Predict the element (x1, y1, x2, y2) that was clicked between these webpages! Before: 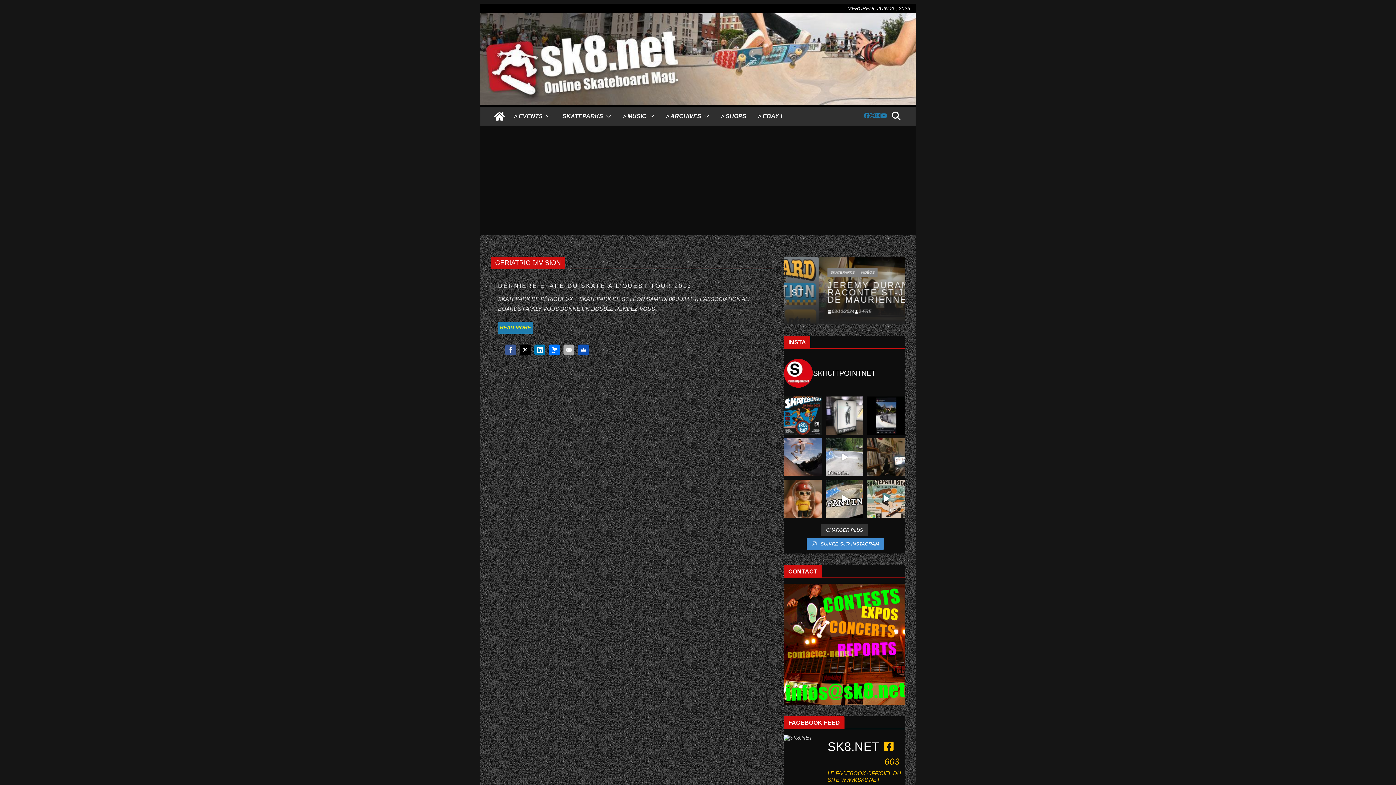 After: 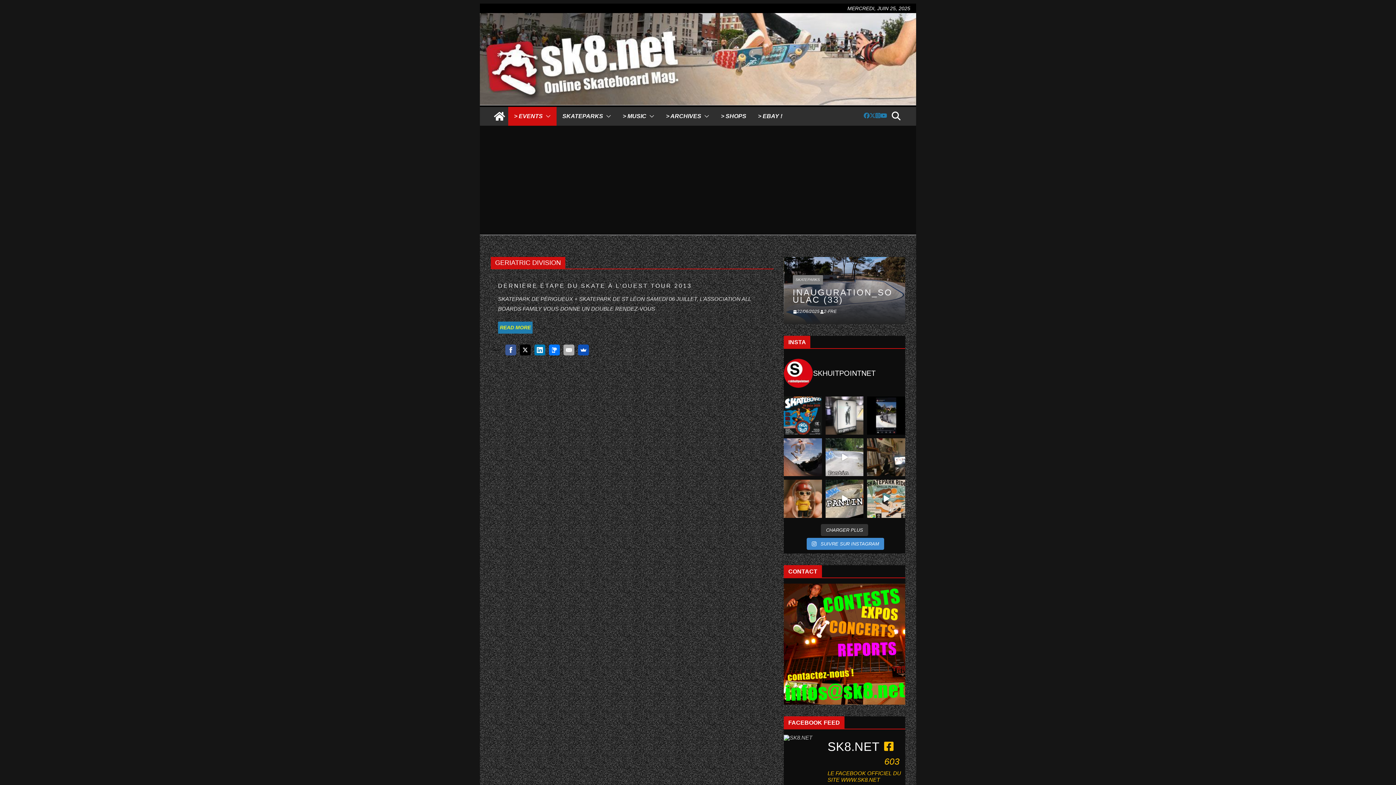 Action: bbox: (542, 110, 550, 122)